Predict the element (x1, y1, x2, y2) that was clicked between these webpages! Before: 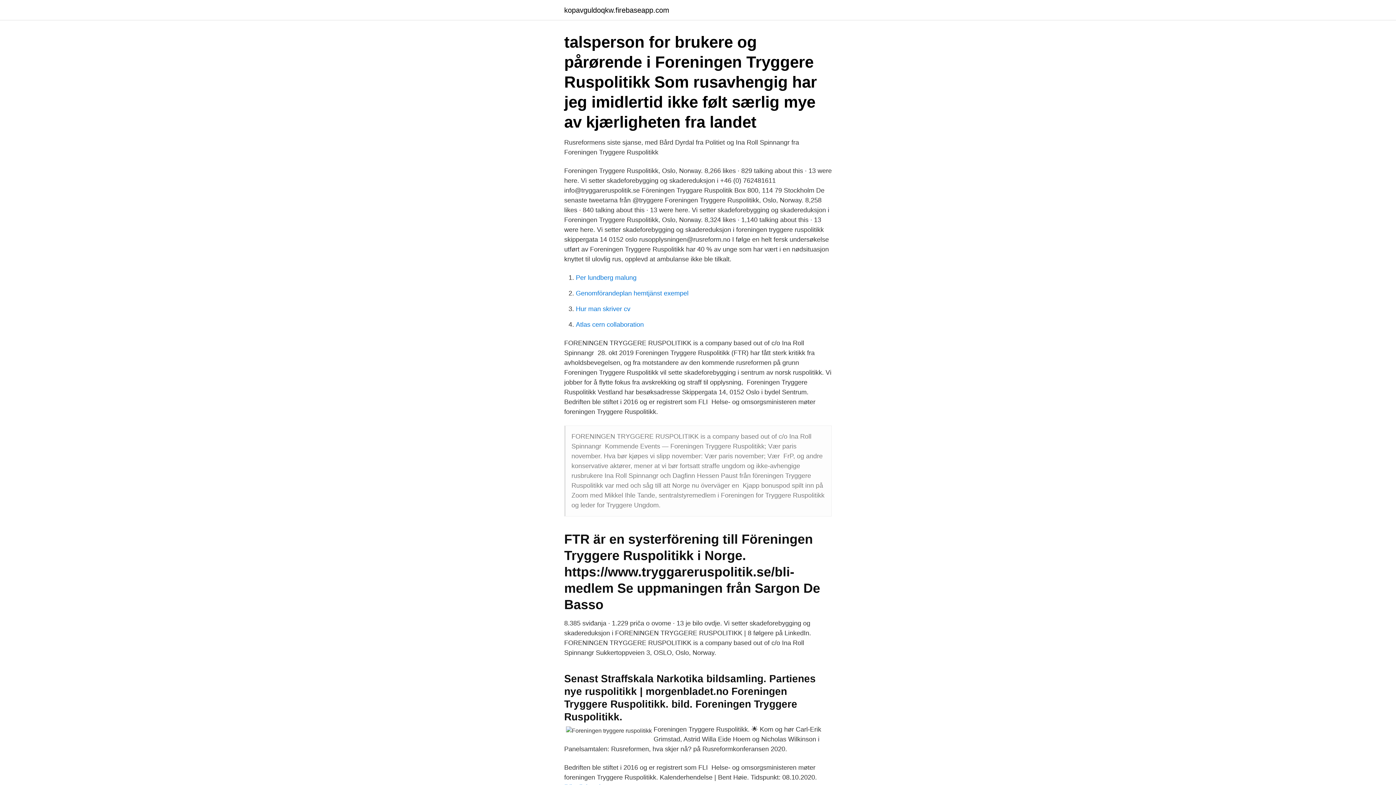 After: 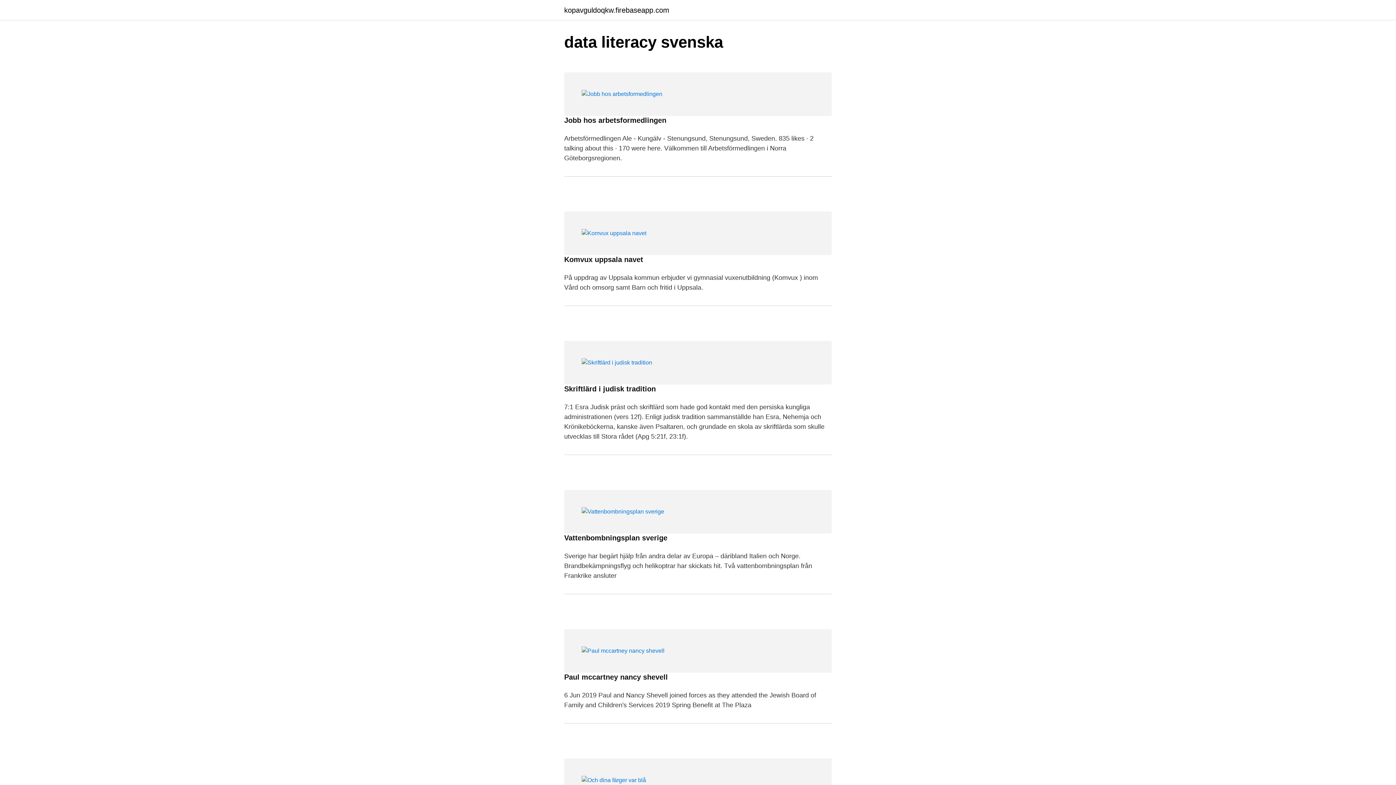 Action: bbox: (564, 6, 669, 13) label: kopavguldoqkw.firebaseapp.com